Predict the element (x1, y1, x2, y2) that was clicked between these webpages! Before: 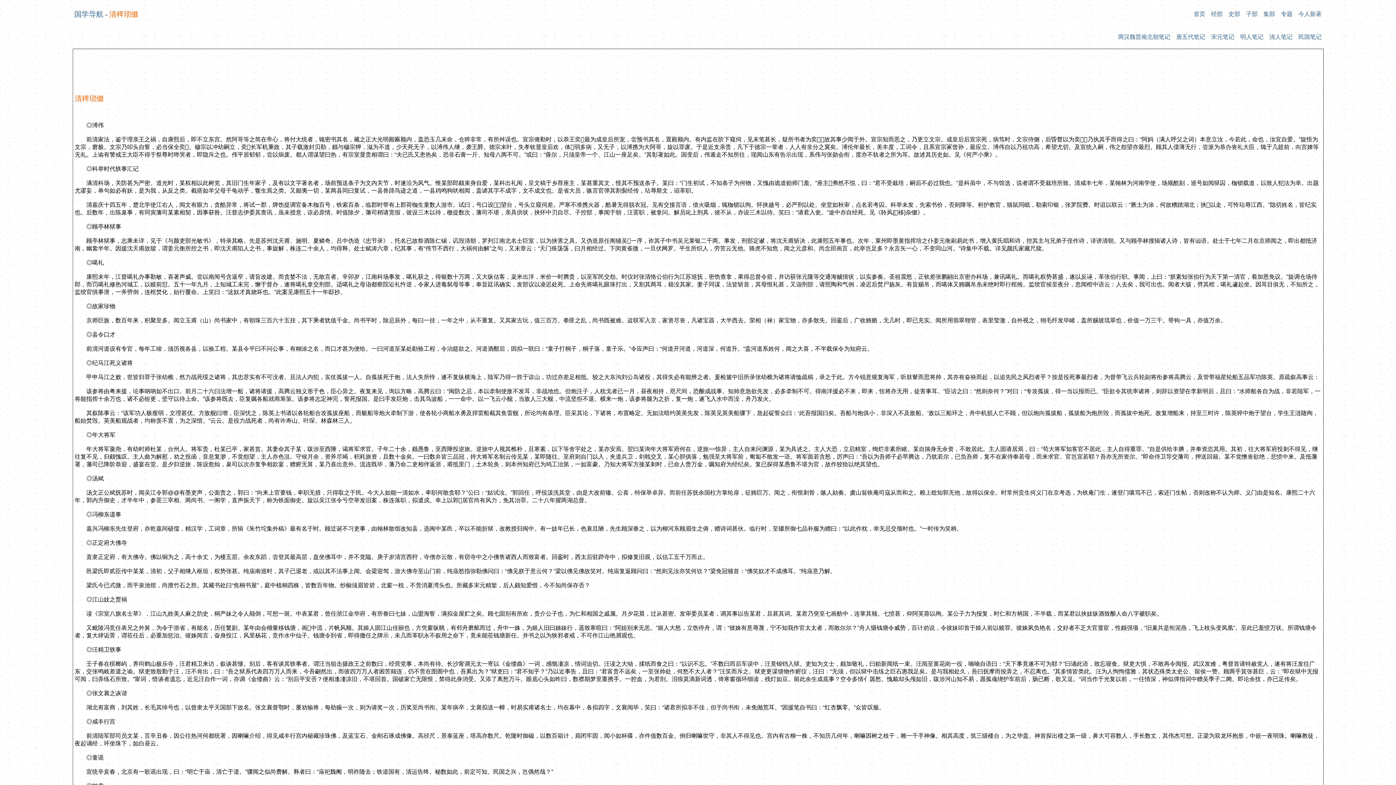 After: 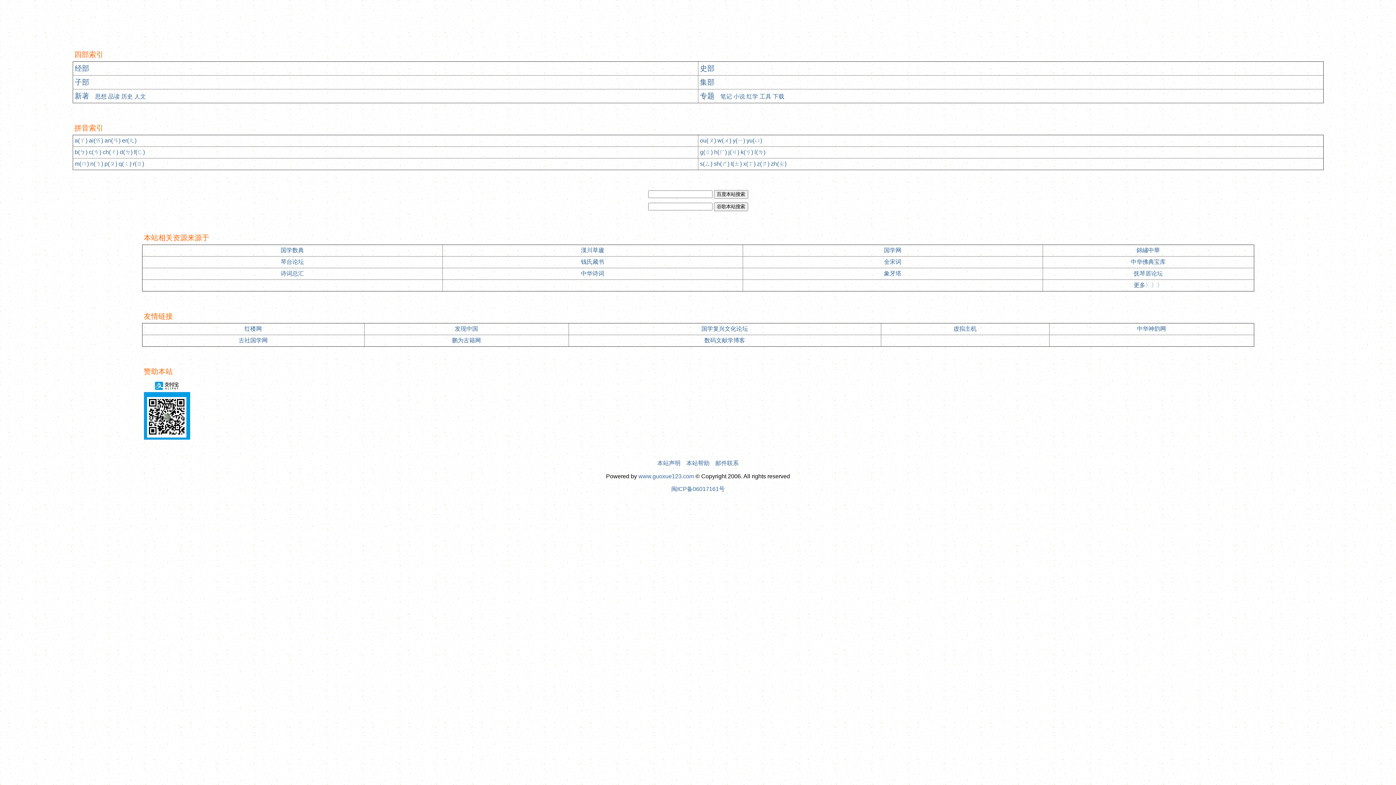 Action: bbox: (1194, 10, 1205, 17) label: 首页